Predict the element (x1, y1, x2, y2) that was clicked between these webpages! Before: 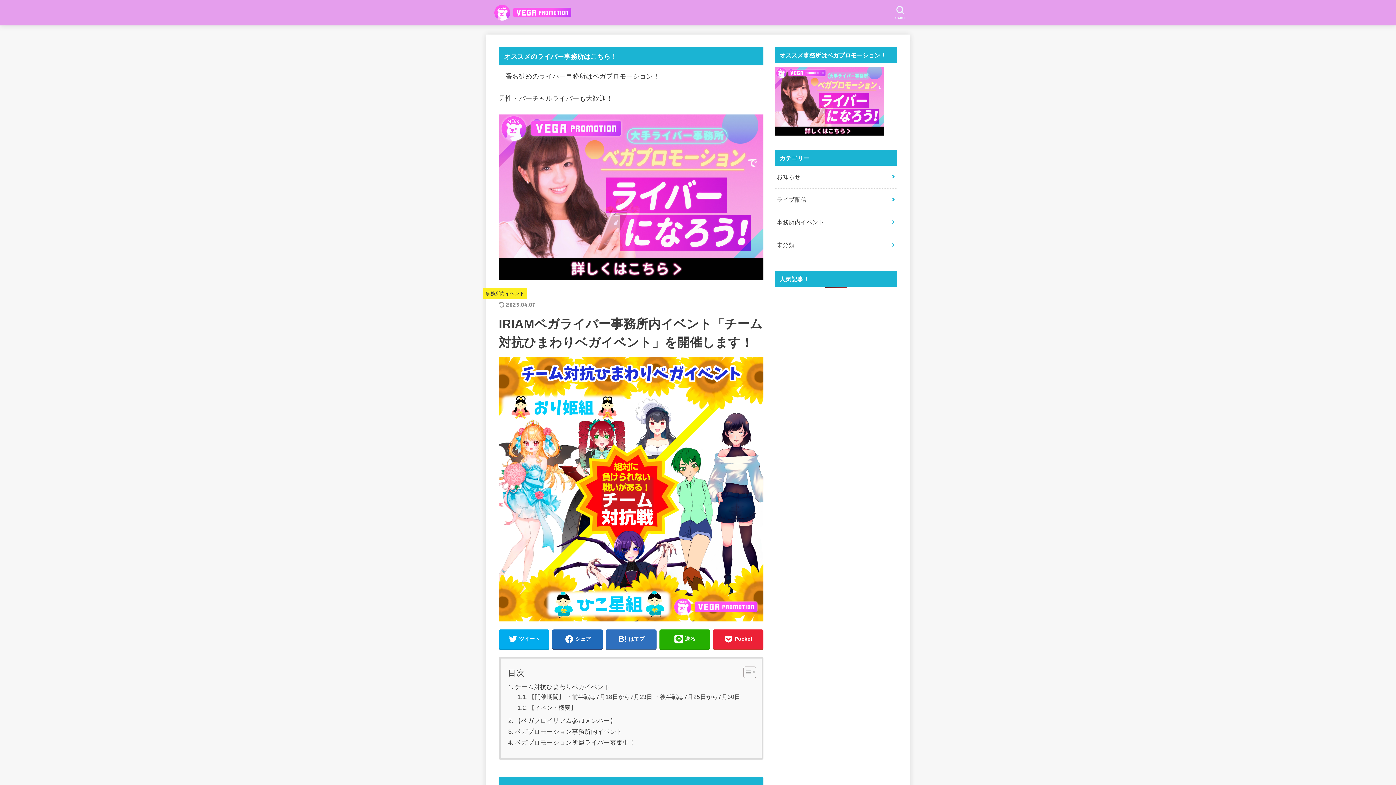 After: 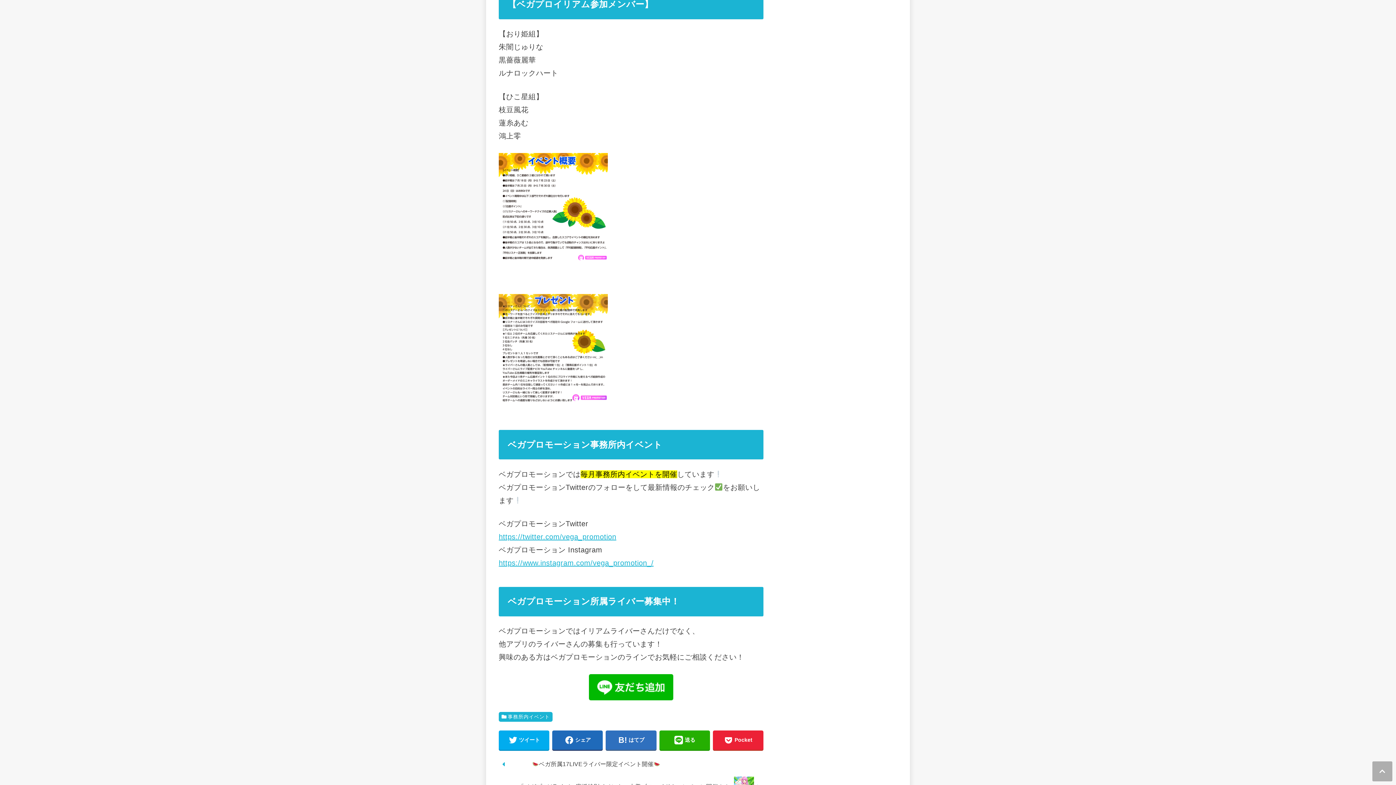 Action: bbox: (508, 716, 616, 726) label: 【ベガプロイリアム参加メンバー】